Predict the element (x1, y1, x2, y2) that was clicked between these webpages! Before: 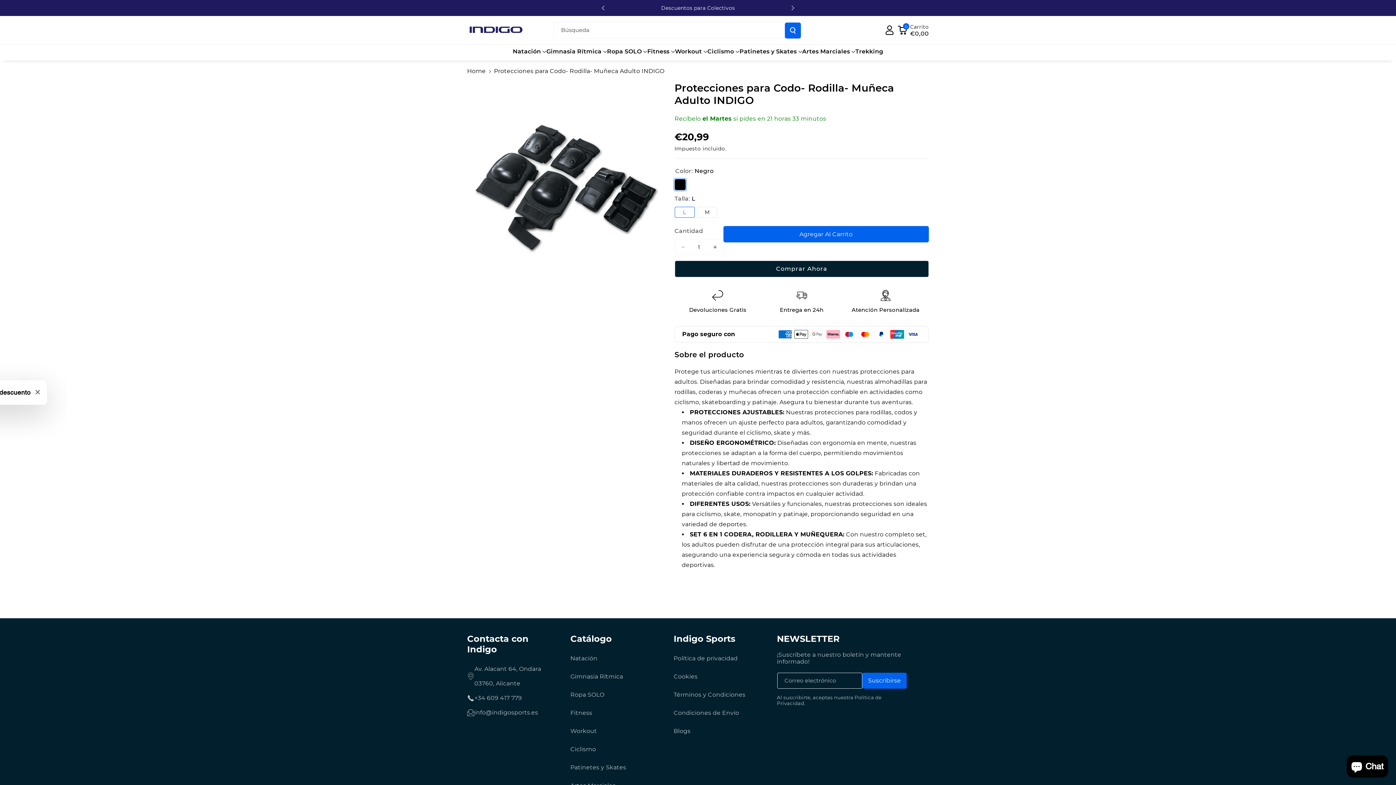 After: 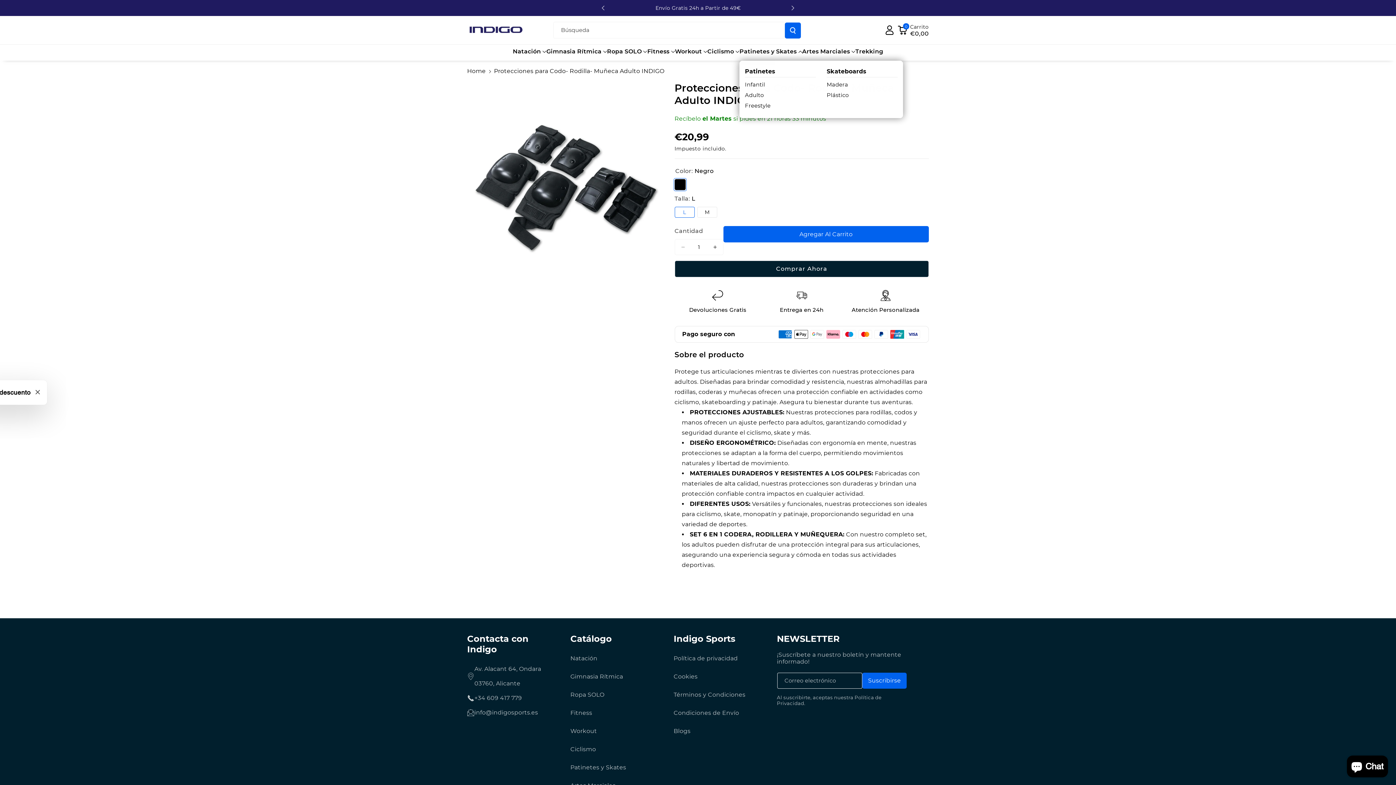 Action: bbox: (739, 48, 802, 55) label: Patinetes y Skates